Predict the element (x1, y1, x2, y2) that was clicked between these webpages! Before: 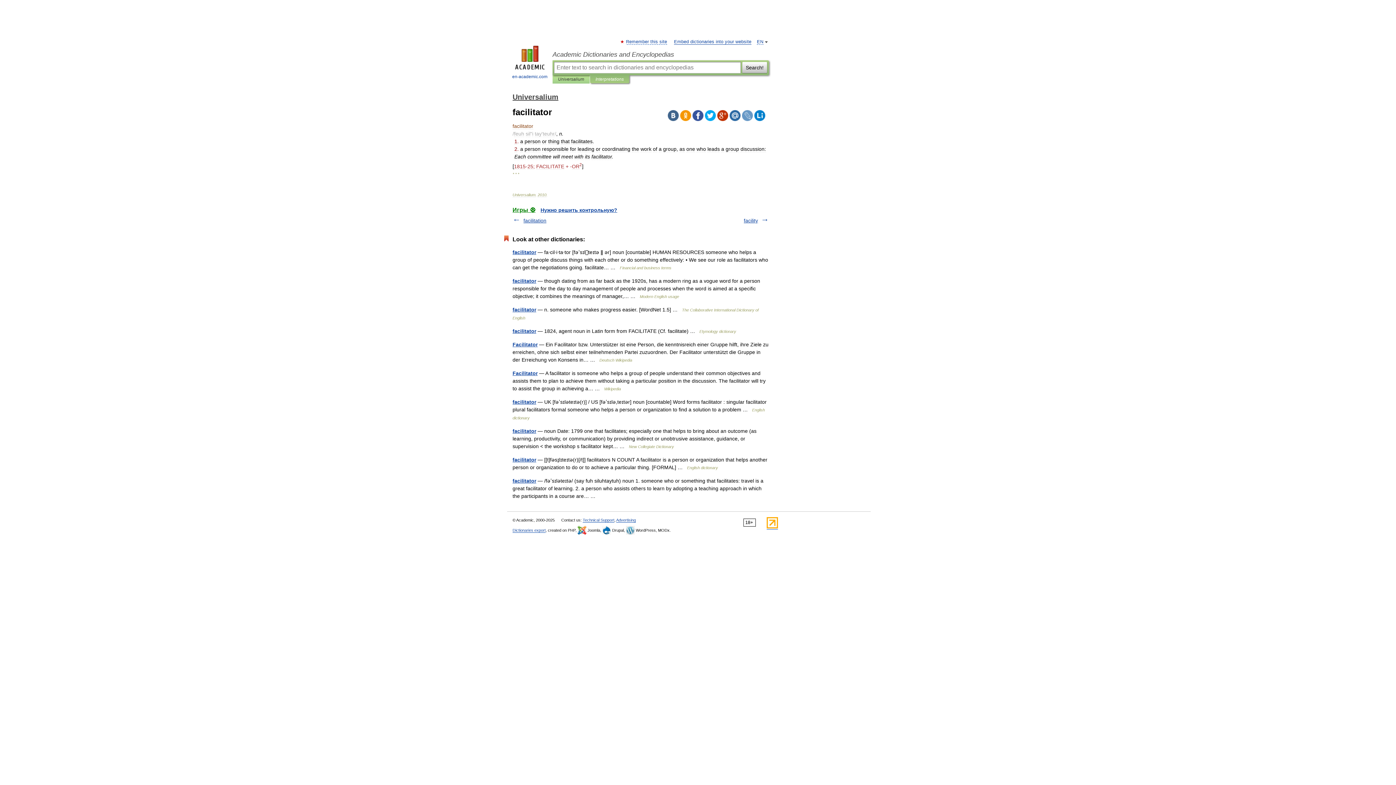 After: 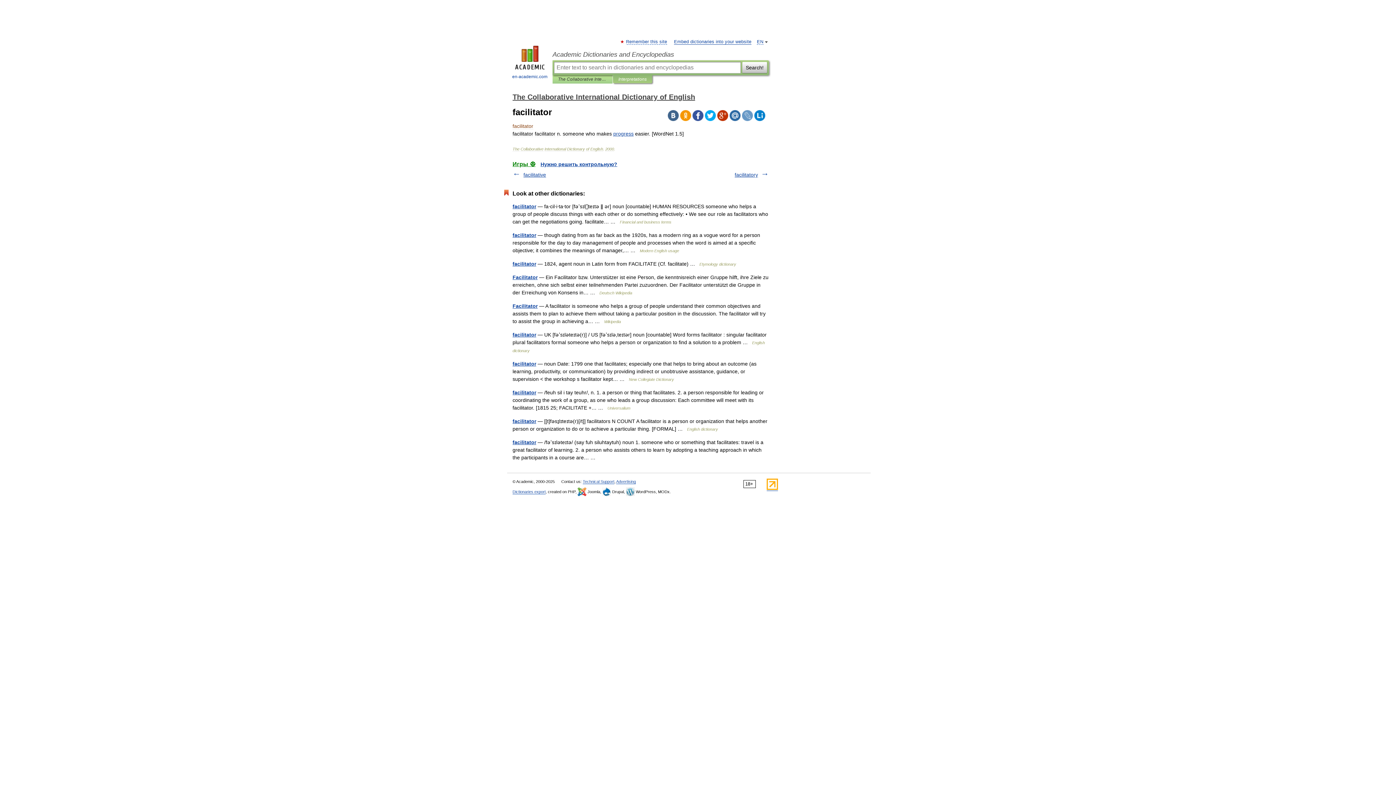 Action: label: facilitator bbox: (512, 306, 536, 312)